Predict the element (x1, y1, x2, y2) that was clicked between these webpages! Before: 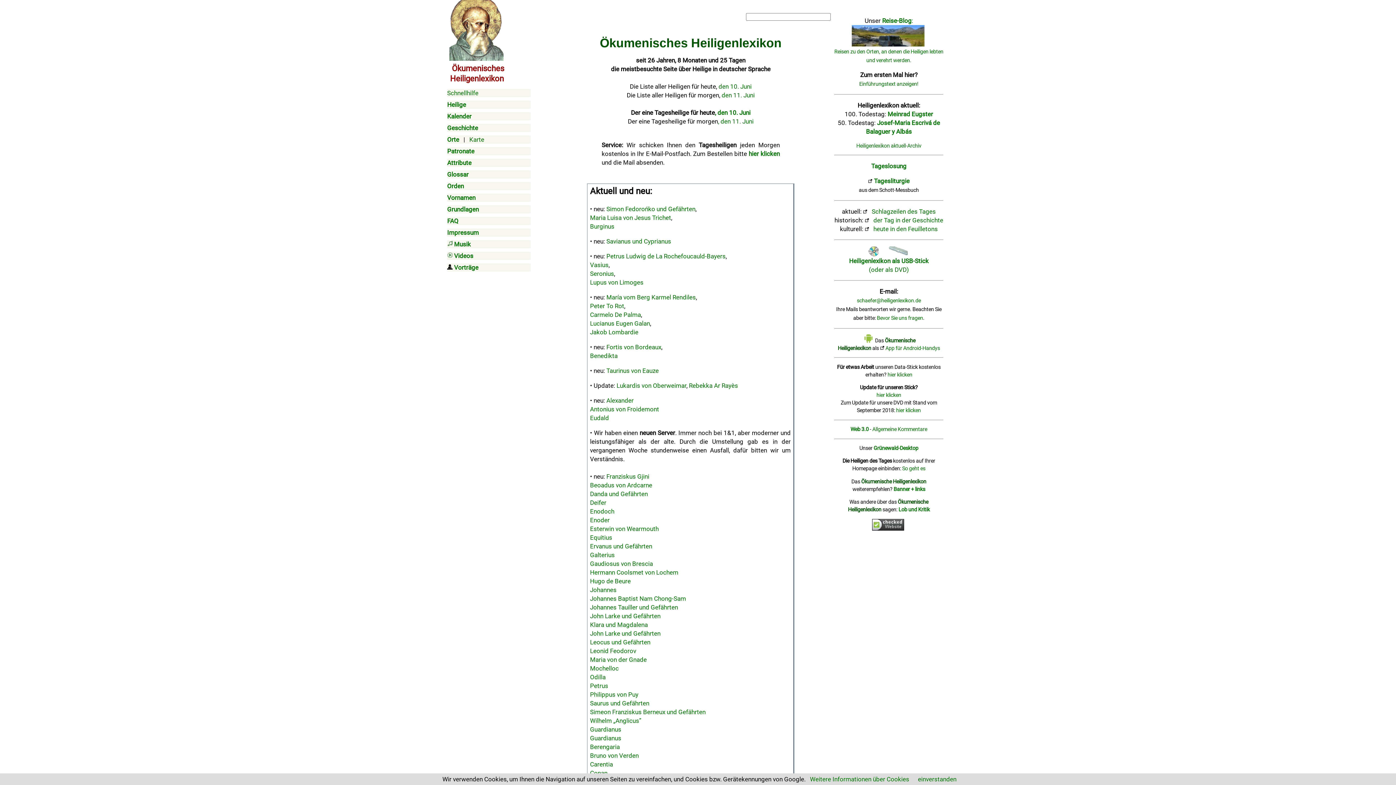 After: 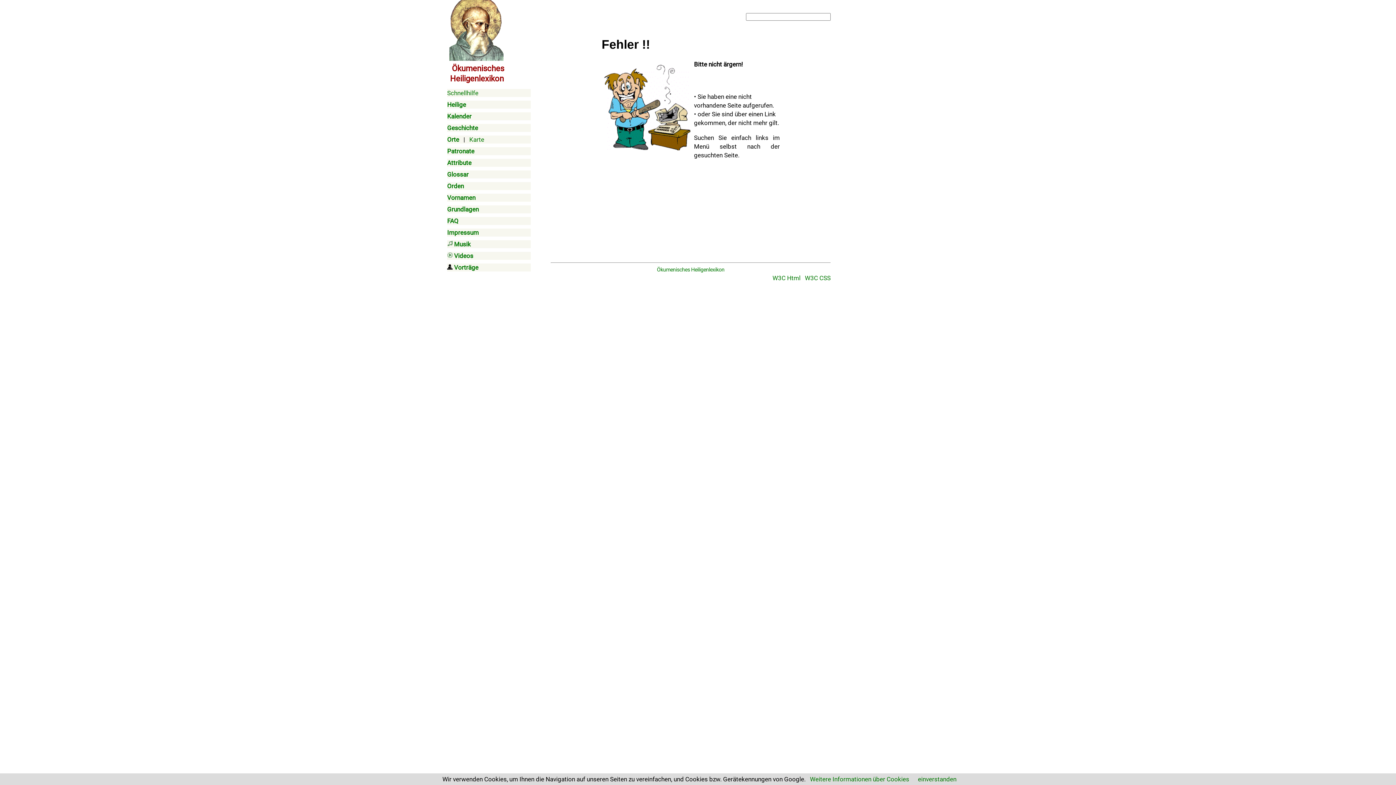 Action: bbox: (590, 761, 613, 768) label: Carentia